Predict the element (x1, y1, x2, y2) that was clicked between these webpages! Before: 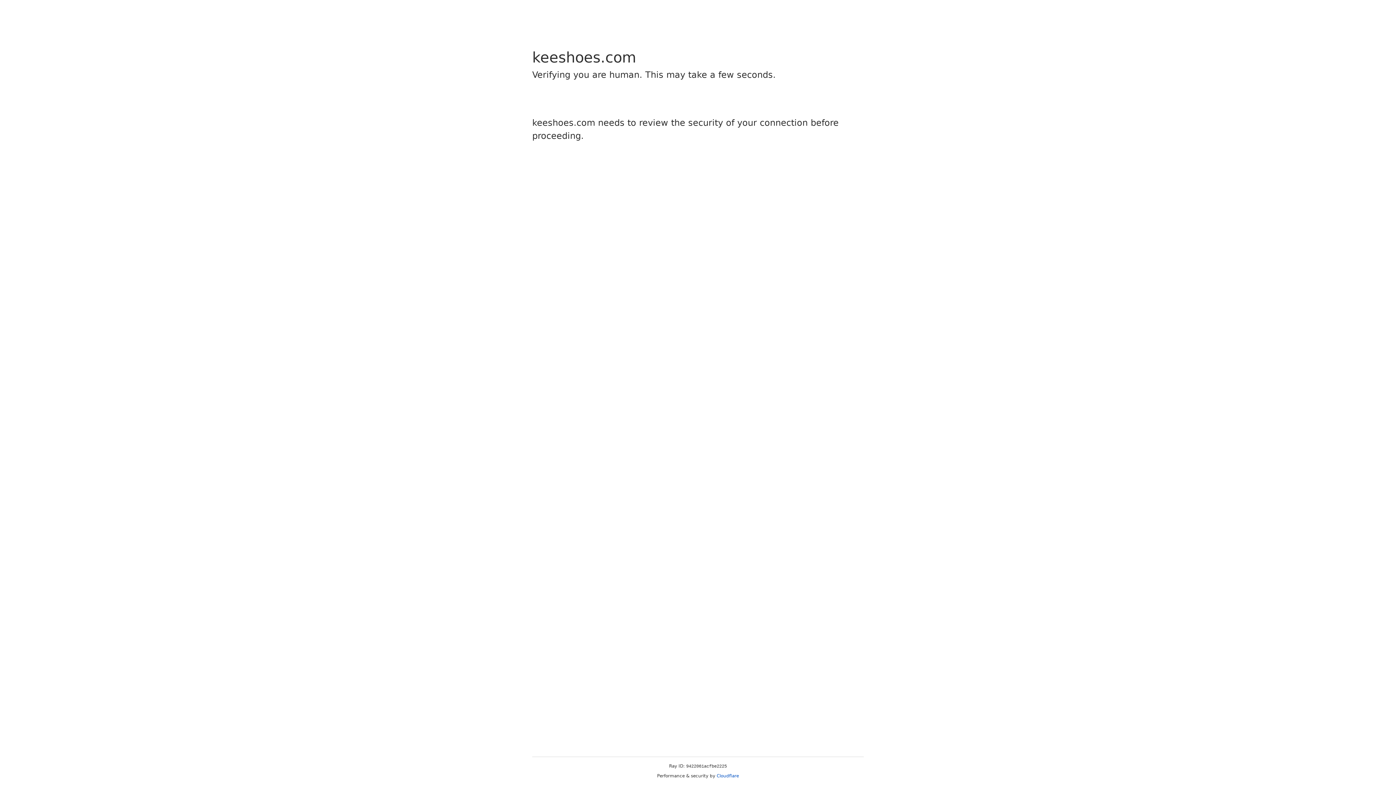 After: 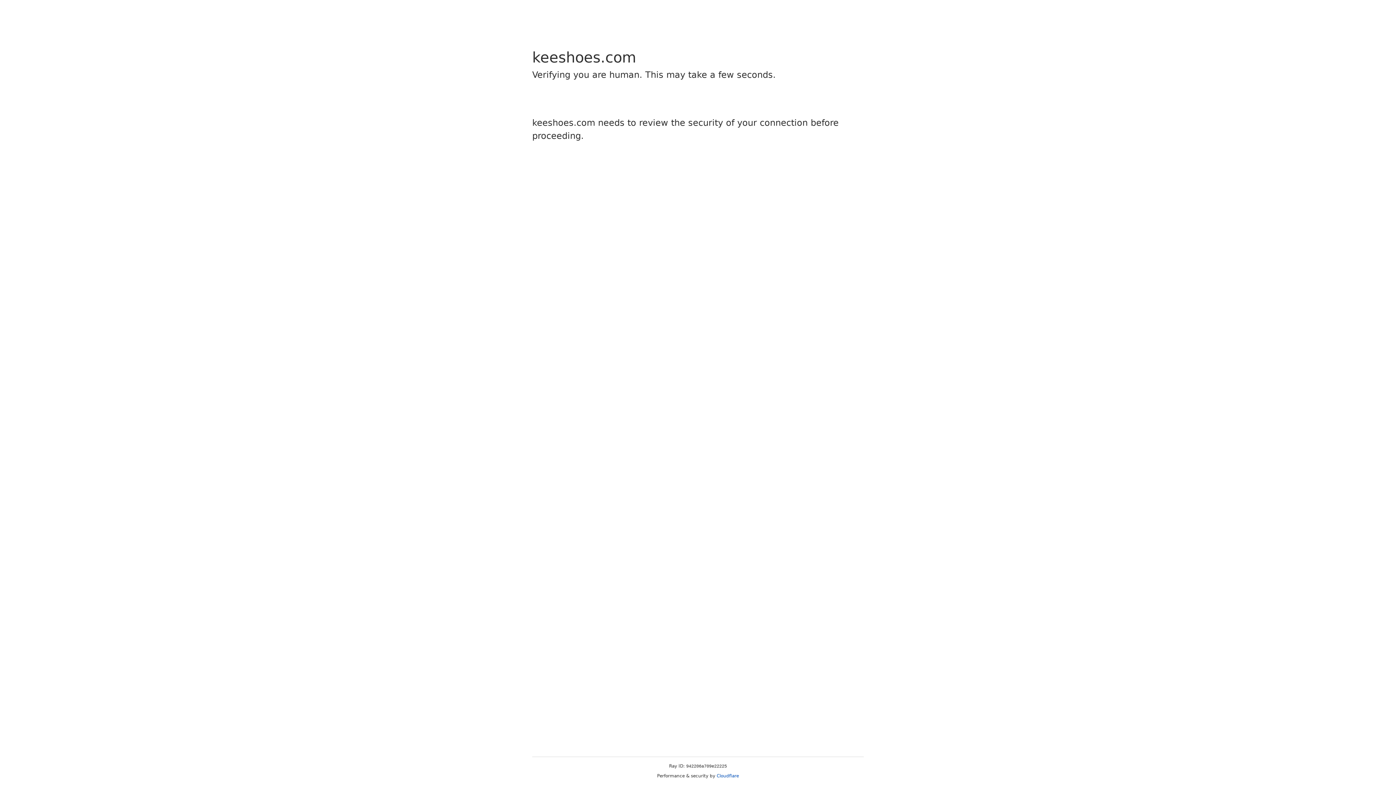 Action: label: Cloudflare bbox: (716, 773, 739, 778)